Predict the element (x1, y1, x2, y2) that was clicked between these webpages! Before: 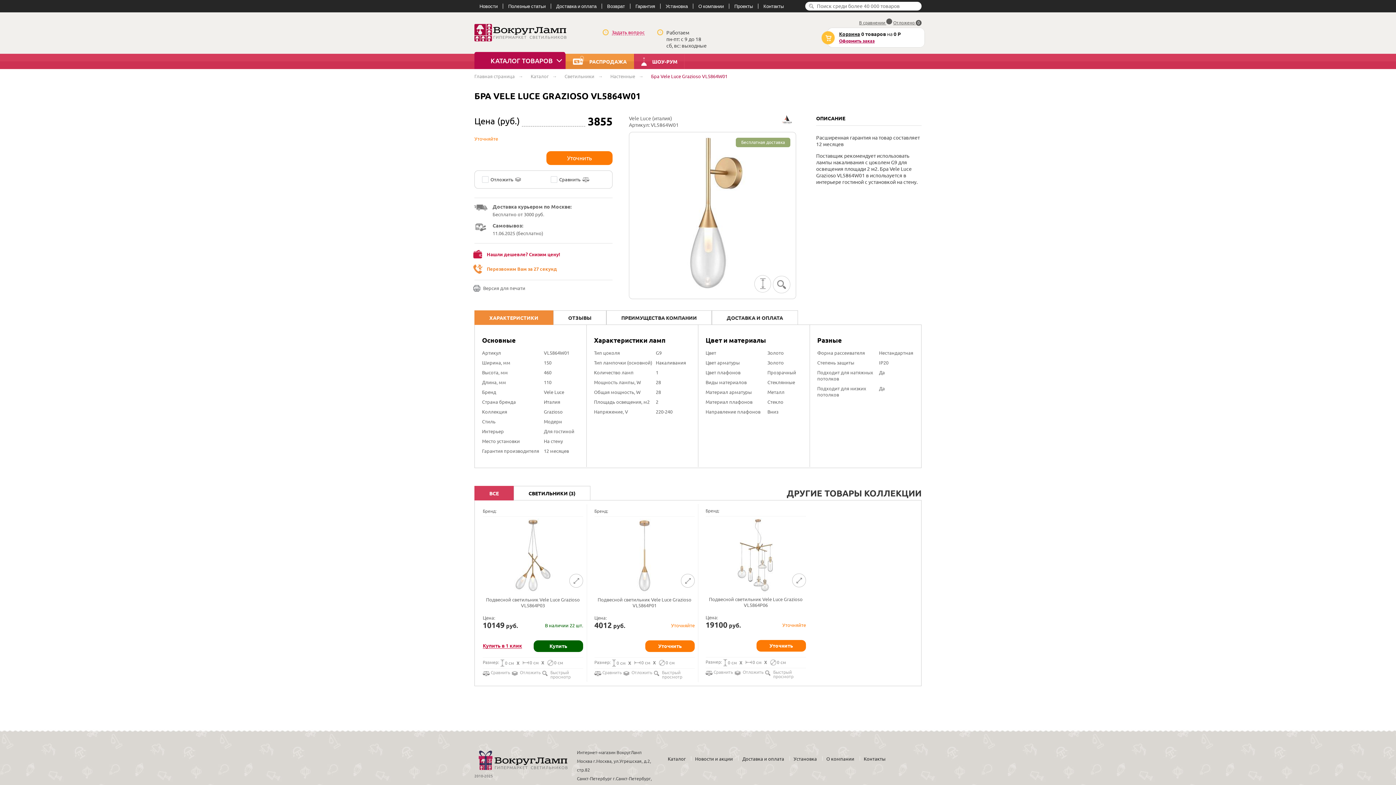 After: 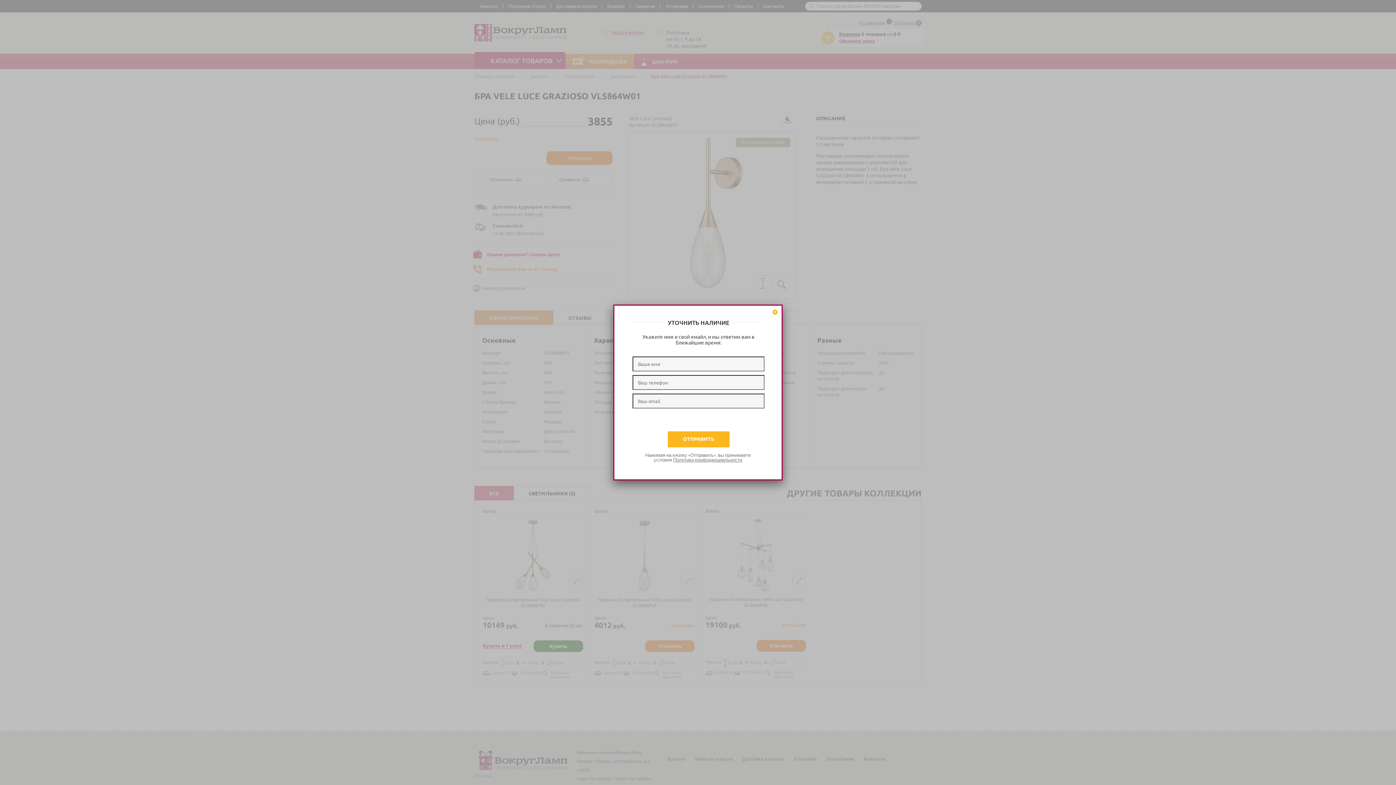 Action: bbox: (546, 151, 612, 165) label: Уточнить